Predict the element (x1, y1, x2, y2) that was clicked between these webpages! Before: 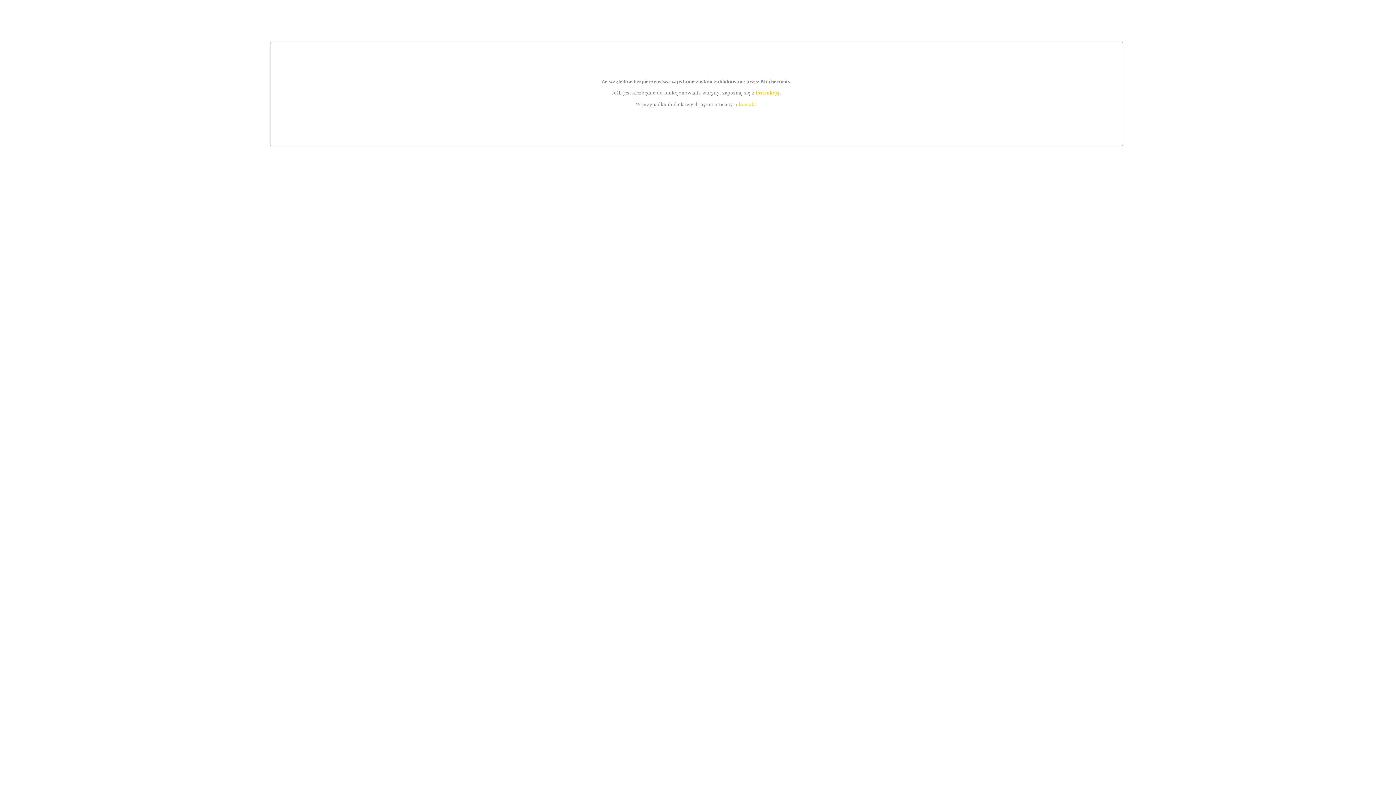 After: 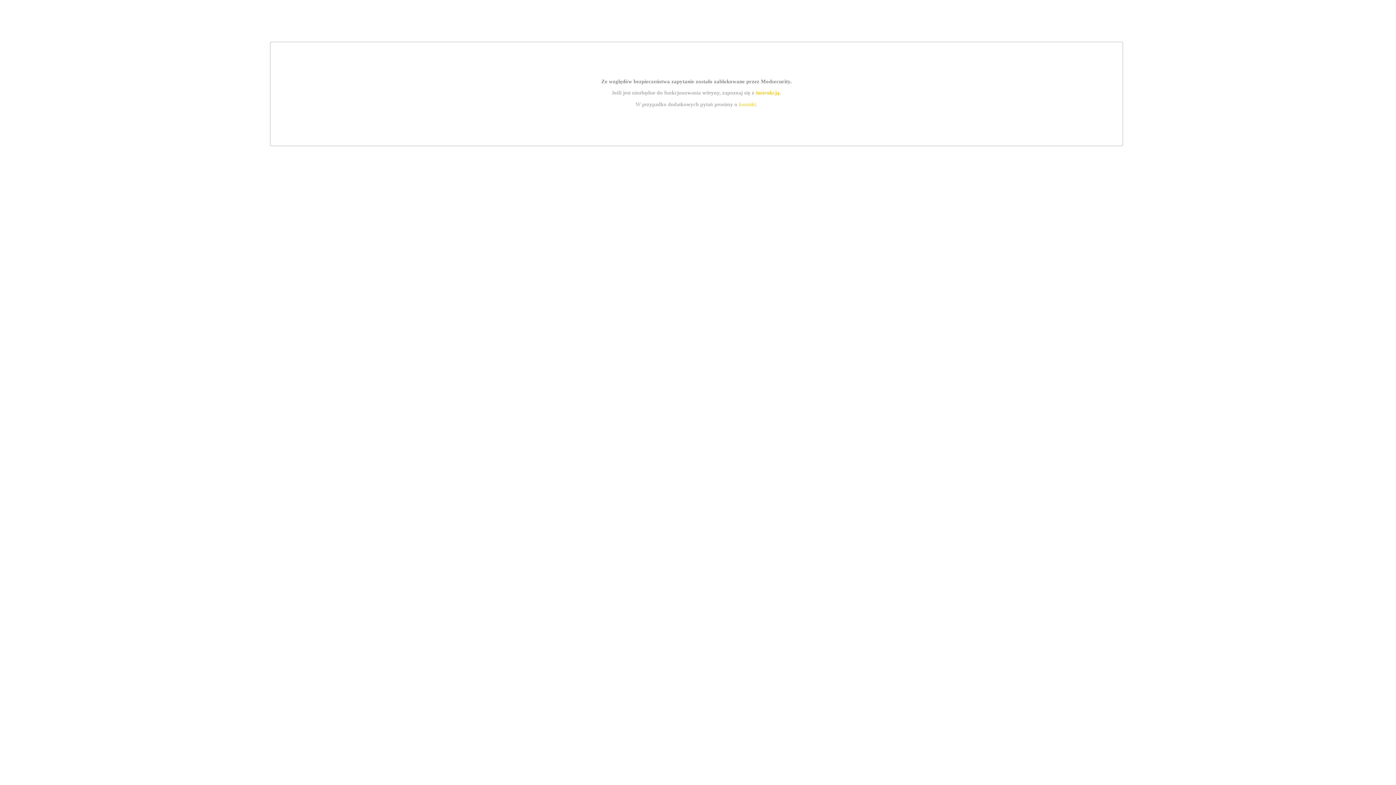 Action: bbox: (739, 101, 756, 107) label: kontakt